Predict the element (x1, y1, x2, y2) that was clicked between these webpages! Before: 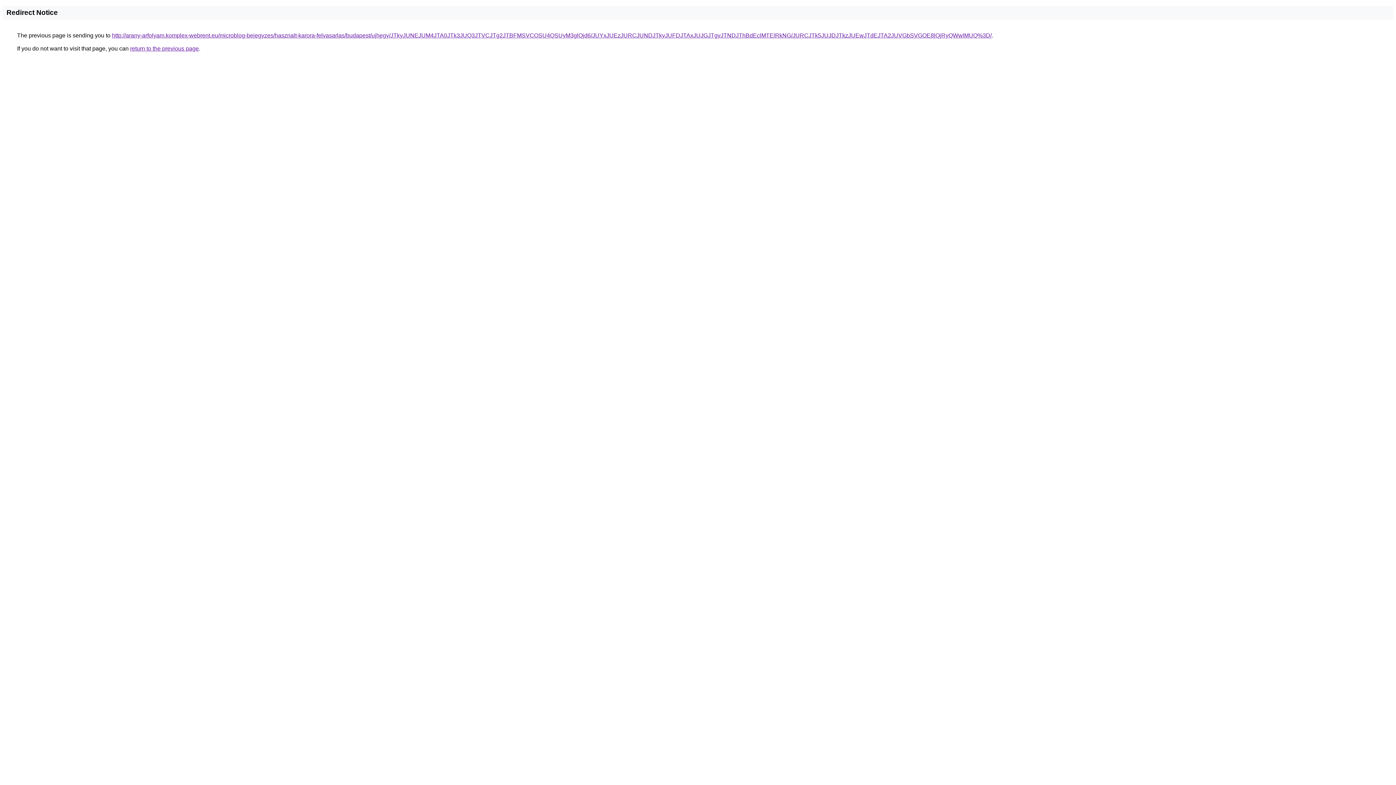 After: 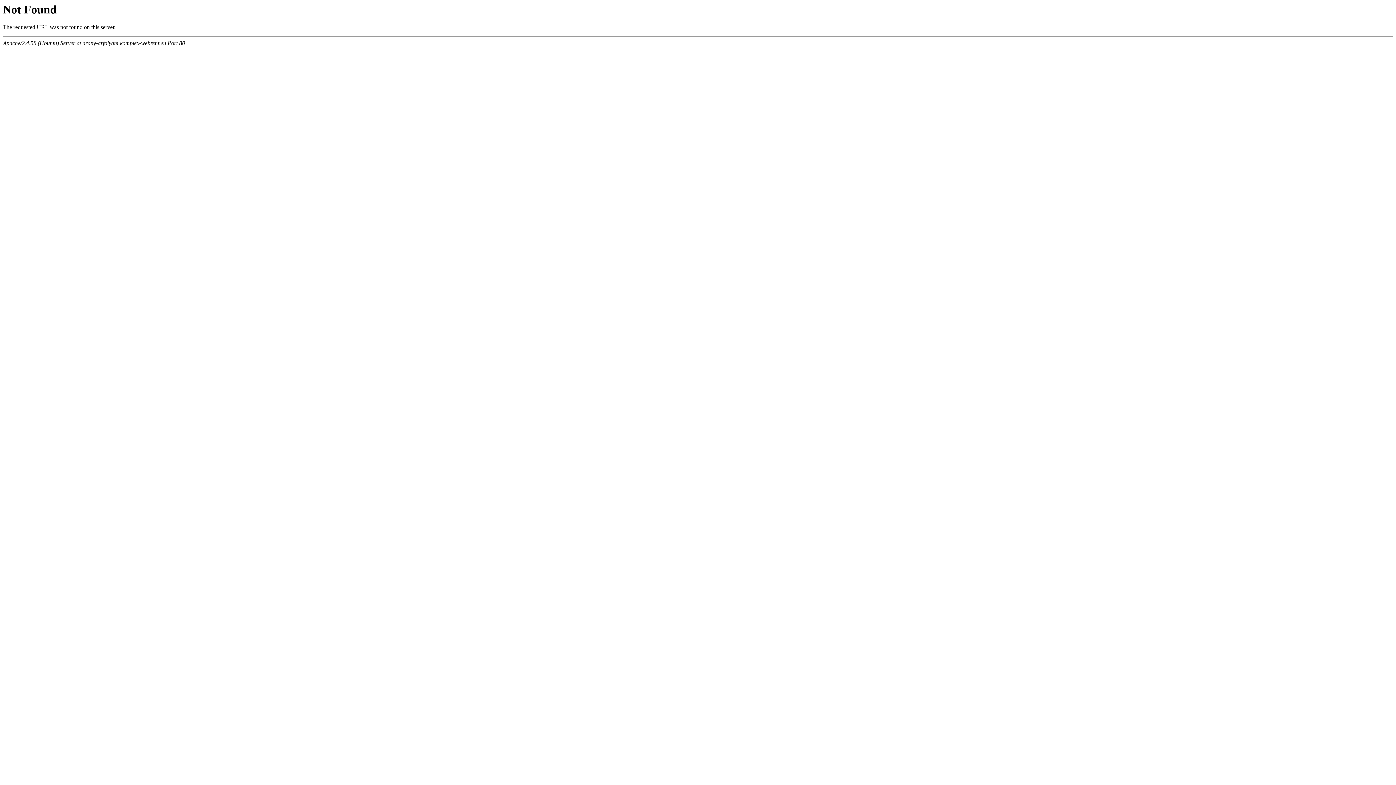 Action: label: http://arany-arfolyam.komplex-webrent.eu/microblog-bejegyzes/hasznalt-karora-felvasarlas/budapest/ujhegy/JTkyJUNEJUM4JTA0JTk3JUQ3JTVCJTg2JTBFMSVCOSU4QSUyM3glQjd6/JUYxJUEzJURCJUNDJTkyJUFDJTAxJUJGJTgyJTNDJThBdEclMTElRkNG/JURCJTk5JUJDJTkzJUEwJTdEJTA2JUVGbSVGOE8lQjRyQWwlMUQ%3D/ bbox: (112, 32, 992, 38)